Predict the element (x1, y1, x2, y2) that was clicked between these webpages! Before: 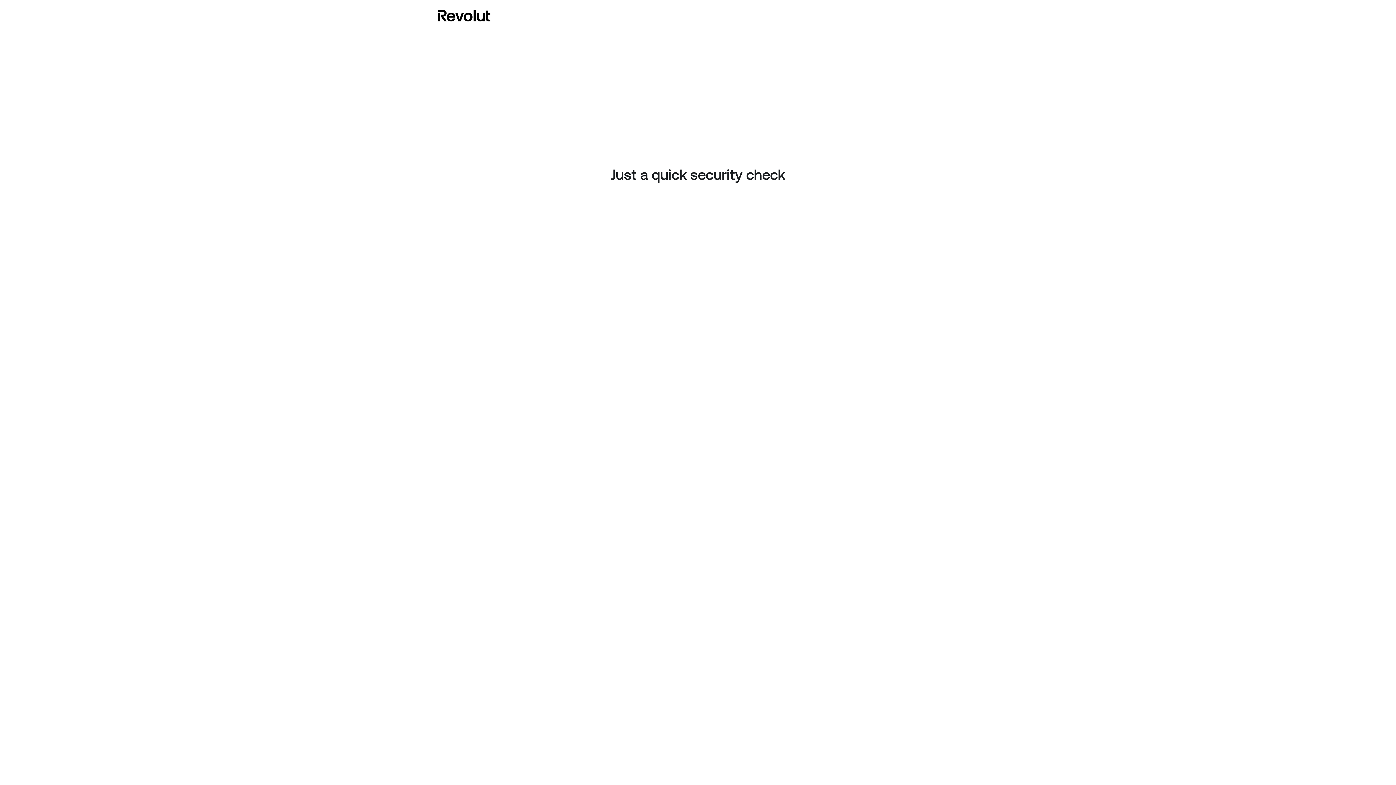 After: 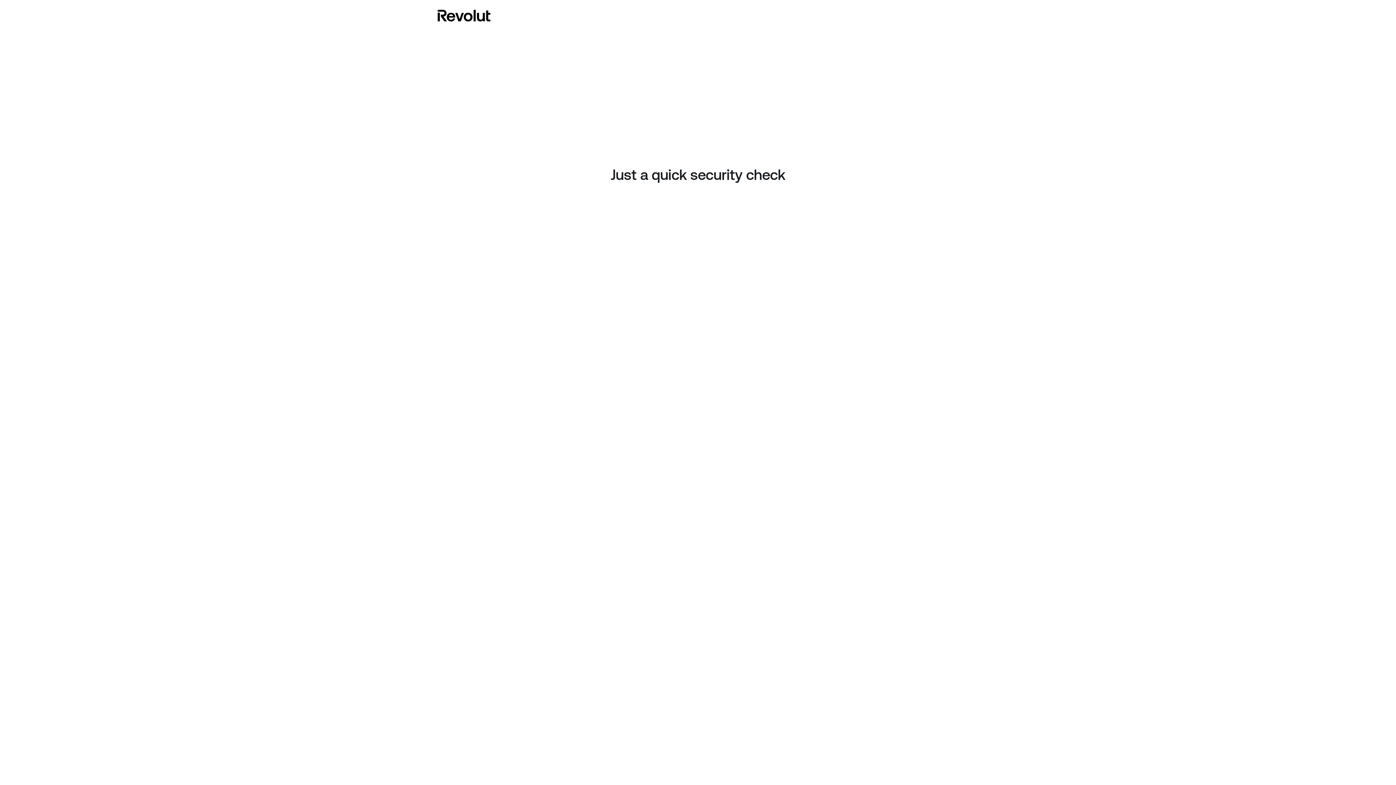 Action: bbox: (437, 8, 490, 23)